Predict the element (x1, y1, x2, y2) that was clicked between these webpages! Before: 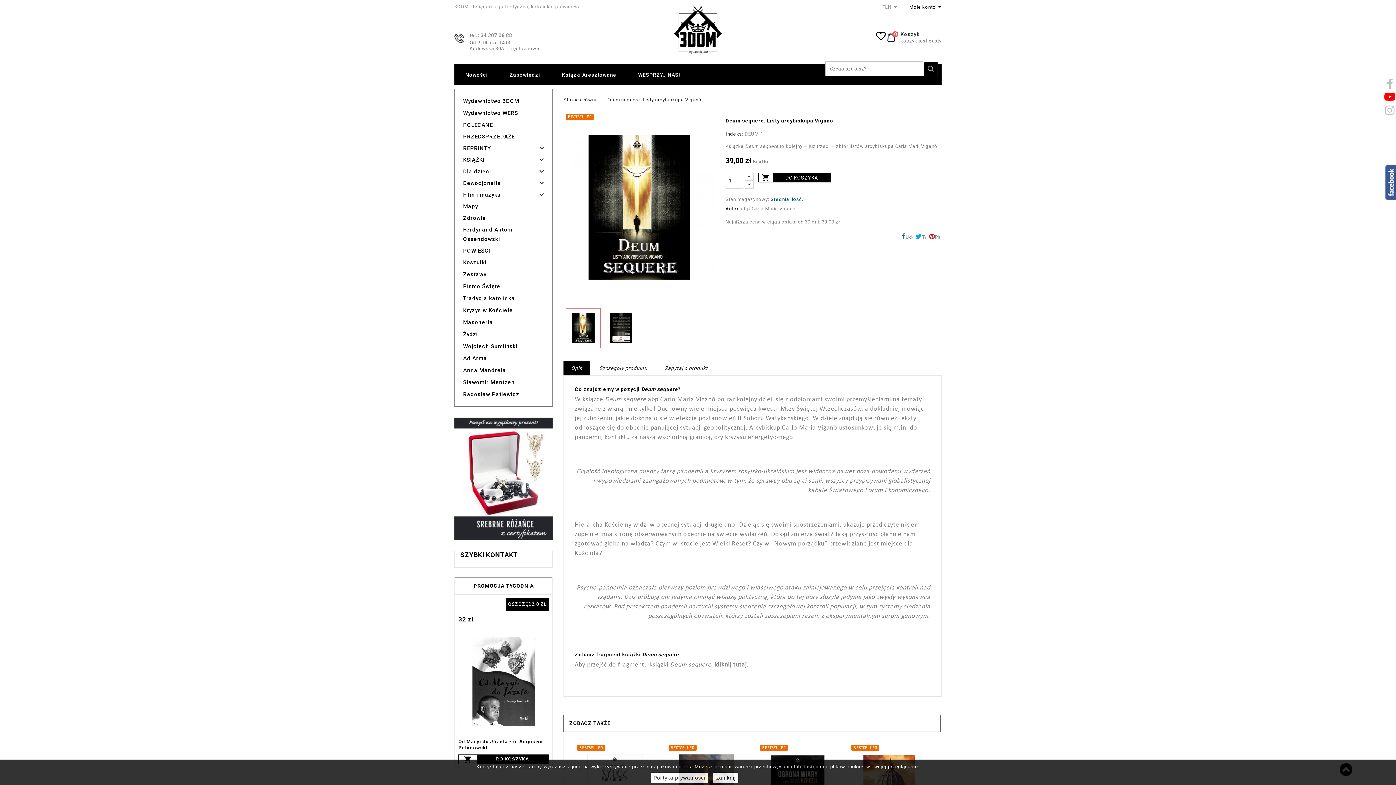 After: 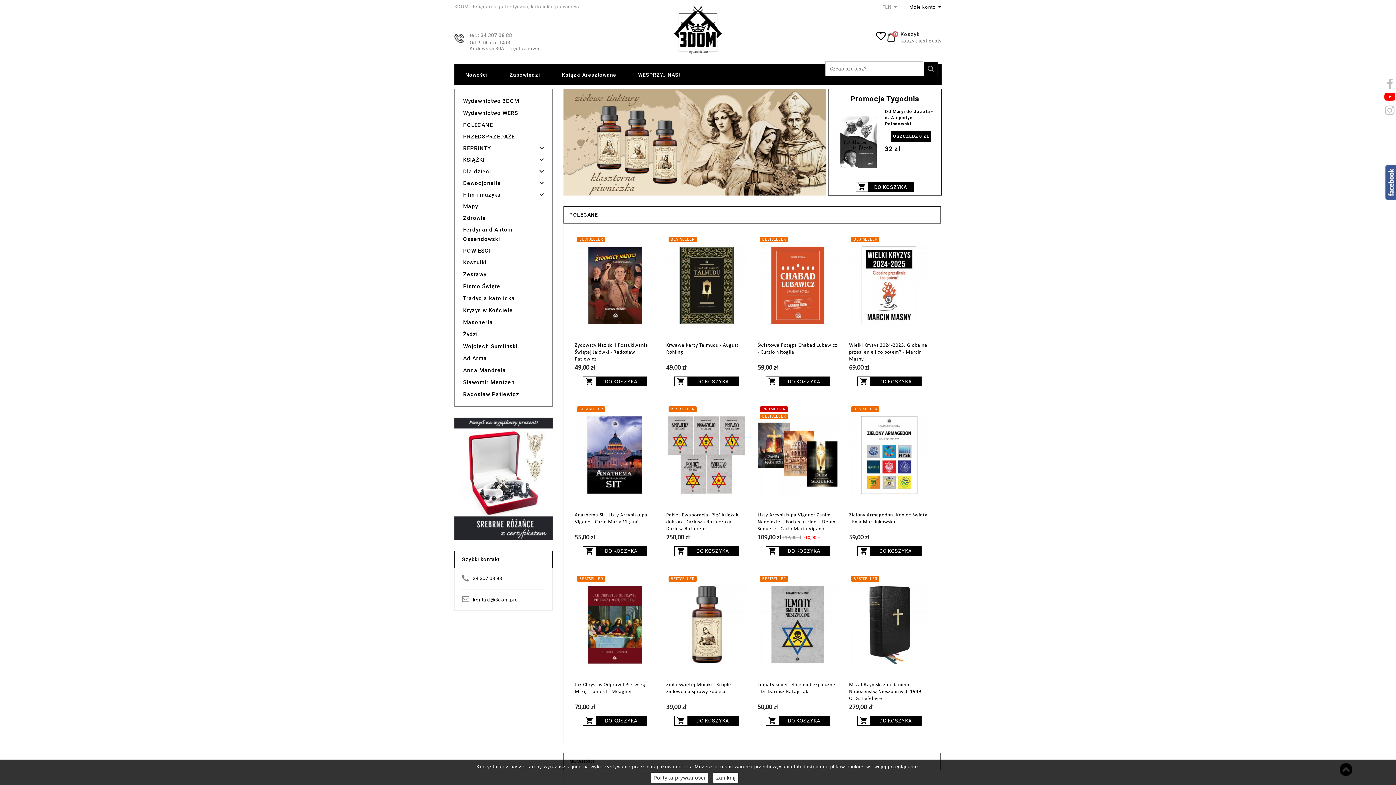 Action: bbox: (563, 97, 599, 102) label: Strona główna 